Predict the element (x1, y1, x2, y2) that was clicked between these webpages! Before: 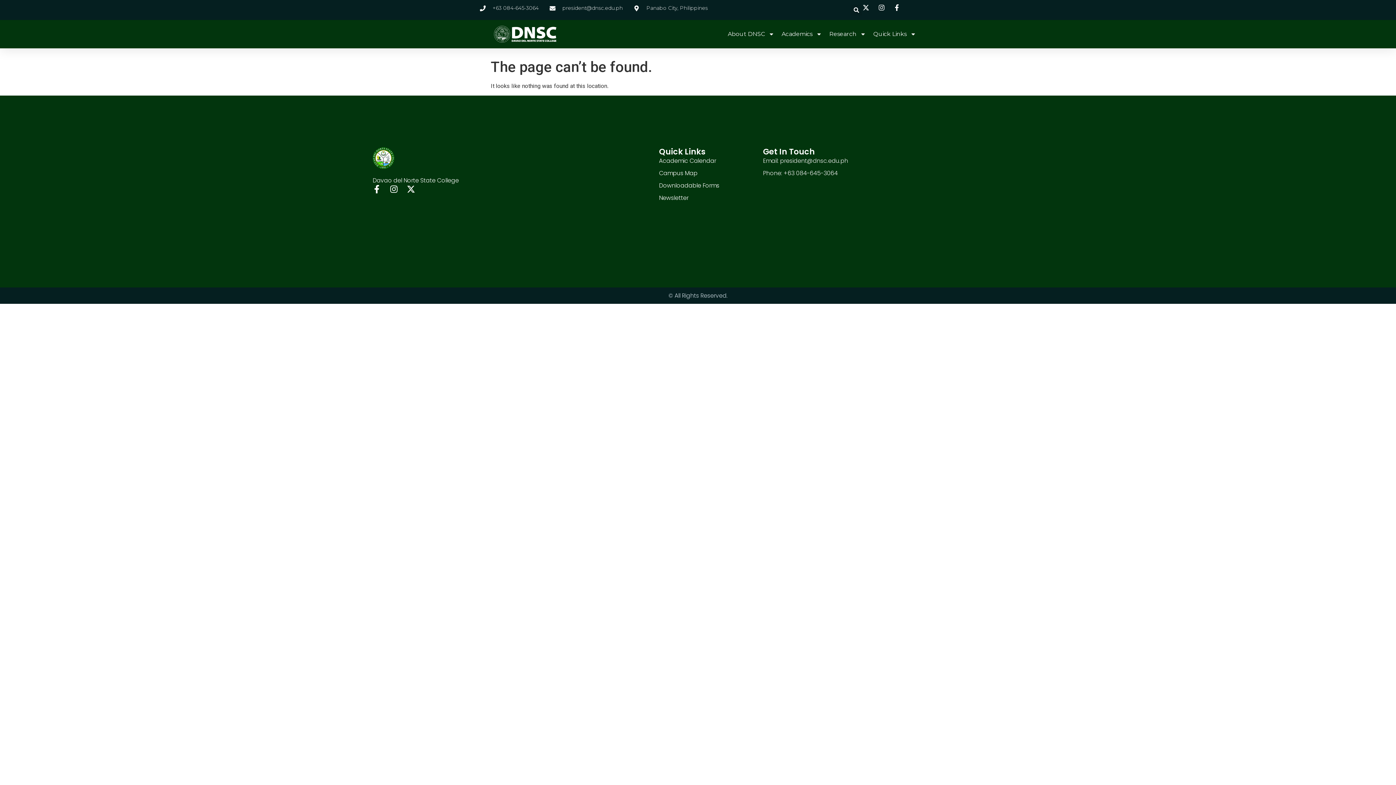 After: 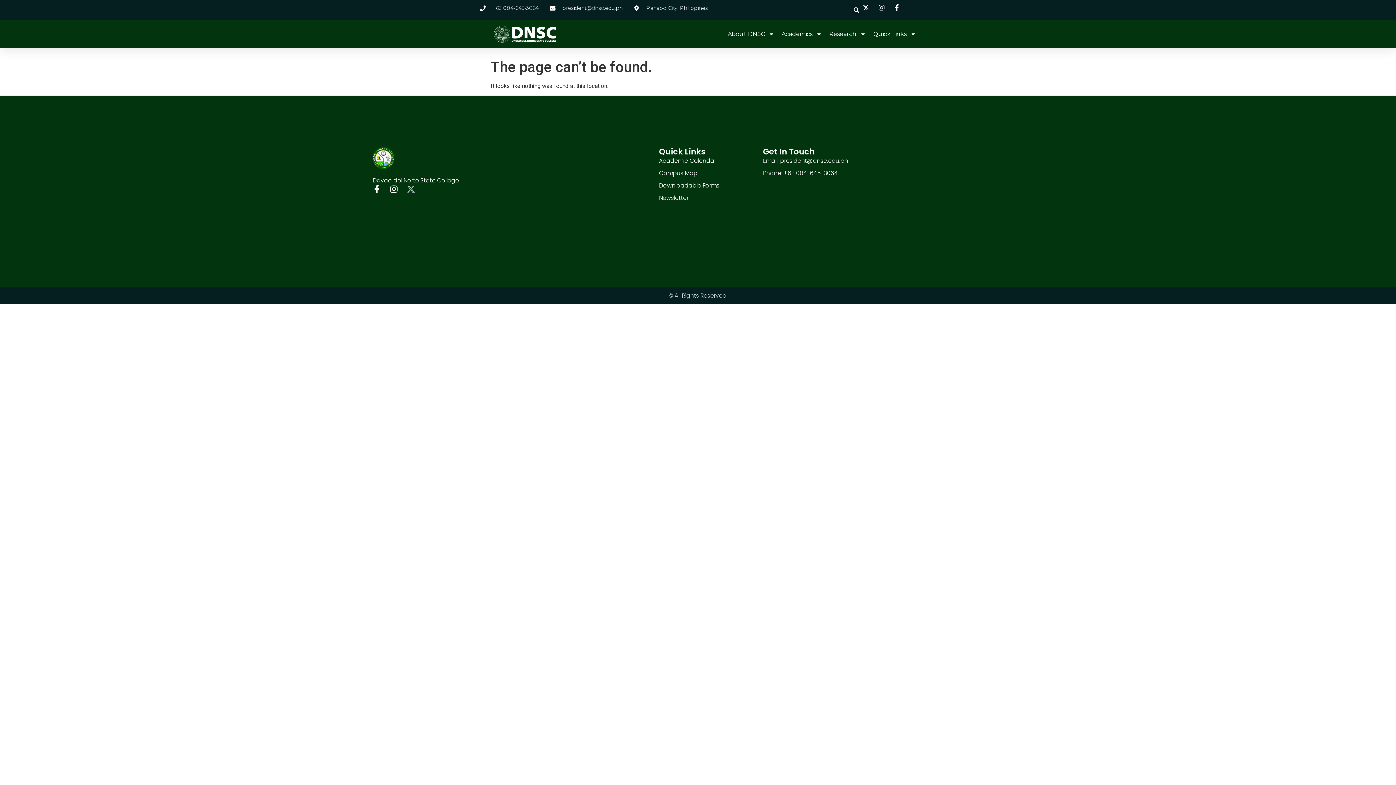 Action: bbox: (406, 185, 415, 193) label: X-twitter